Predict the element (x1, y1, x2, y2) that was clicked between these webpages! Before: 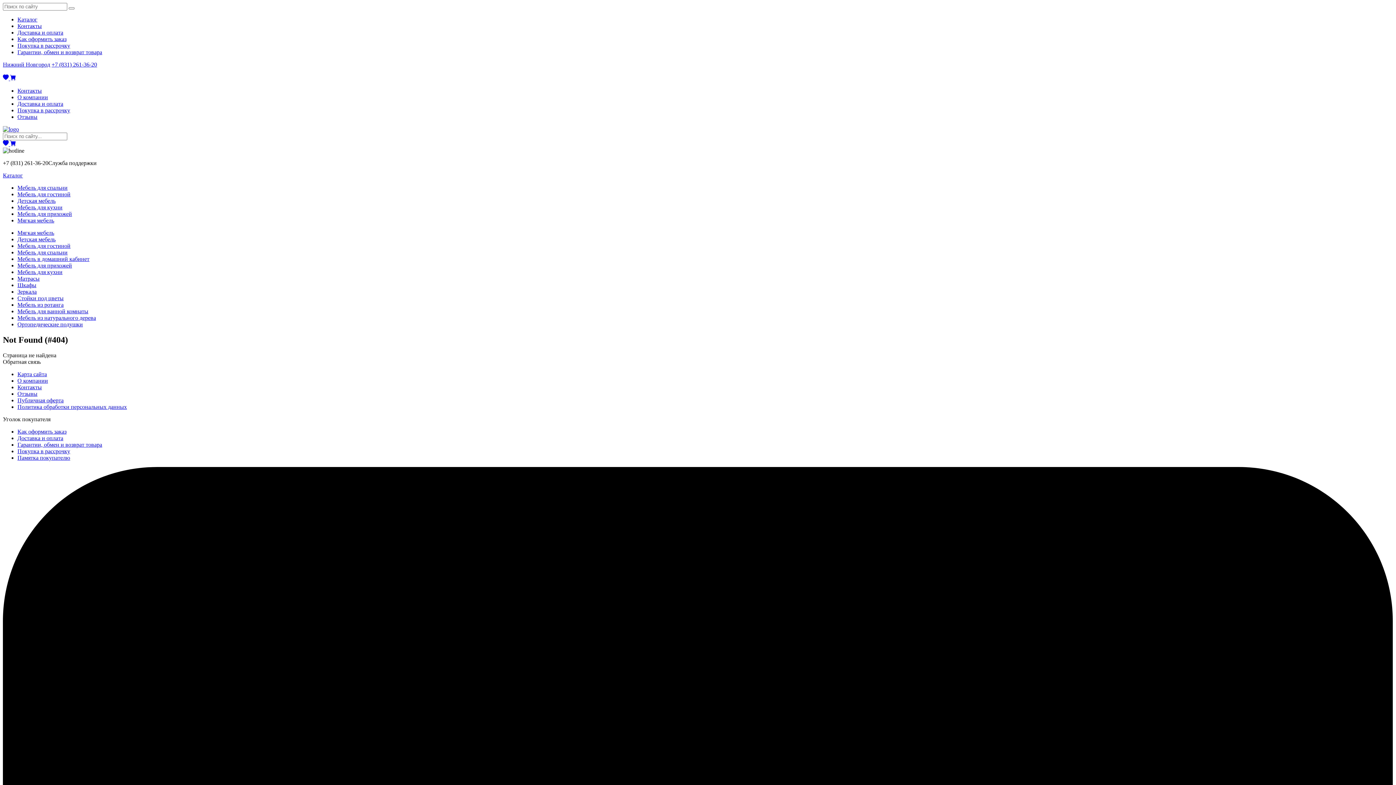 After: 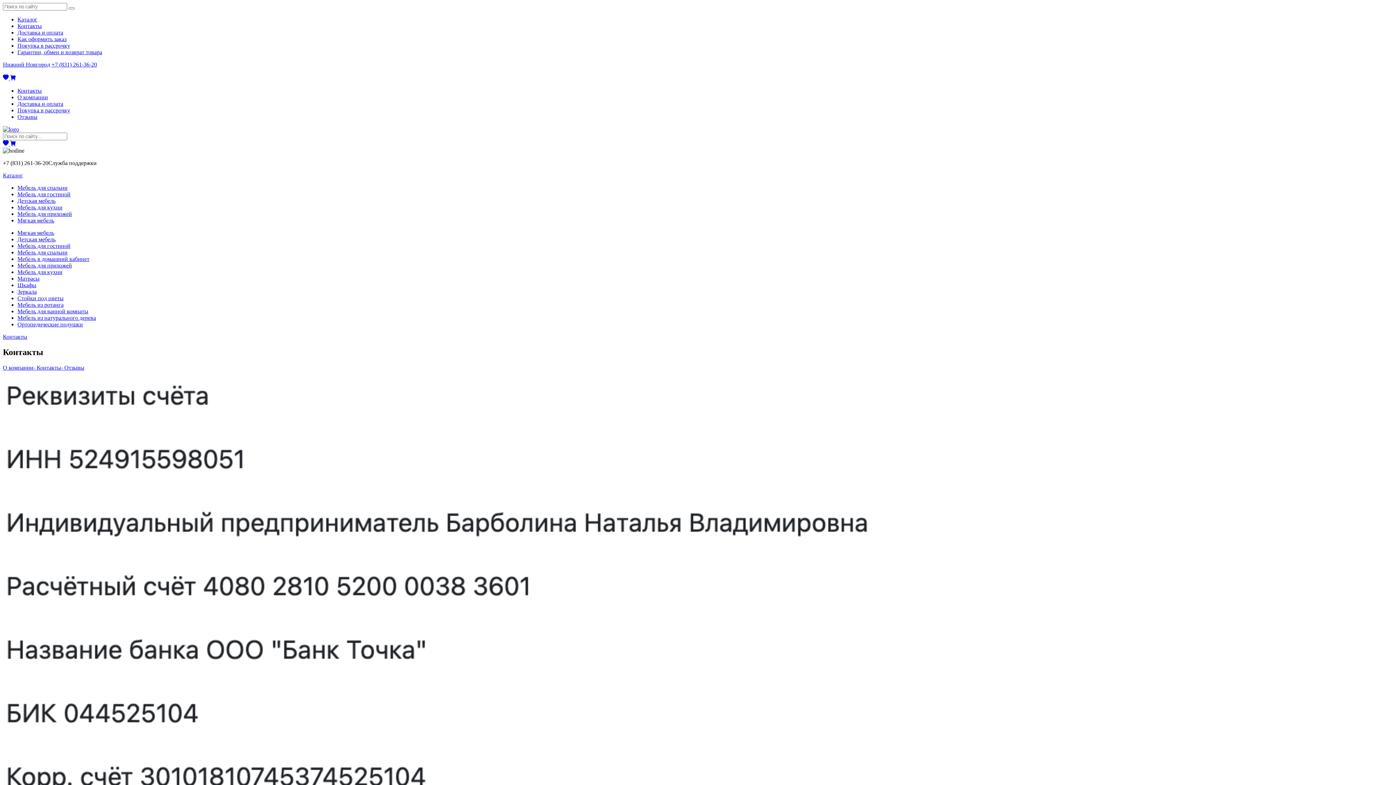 Action: label: Контакты bbox: (17, 87, 41, 93)